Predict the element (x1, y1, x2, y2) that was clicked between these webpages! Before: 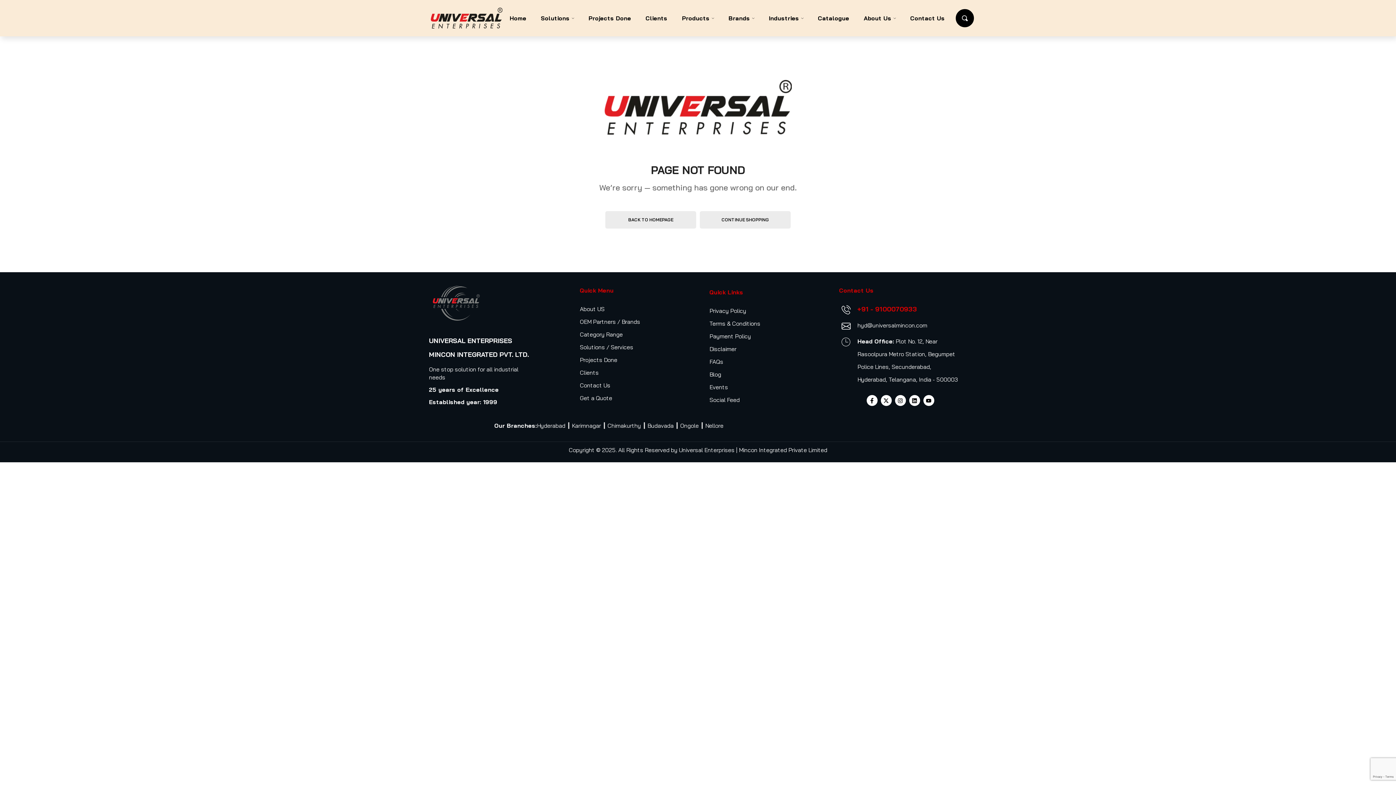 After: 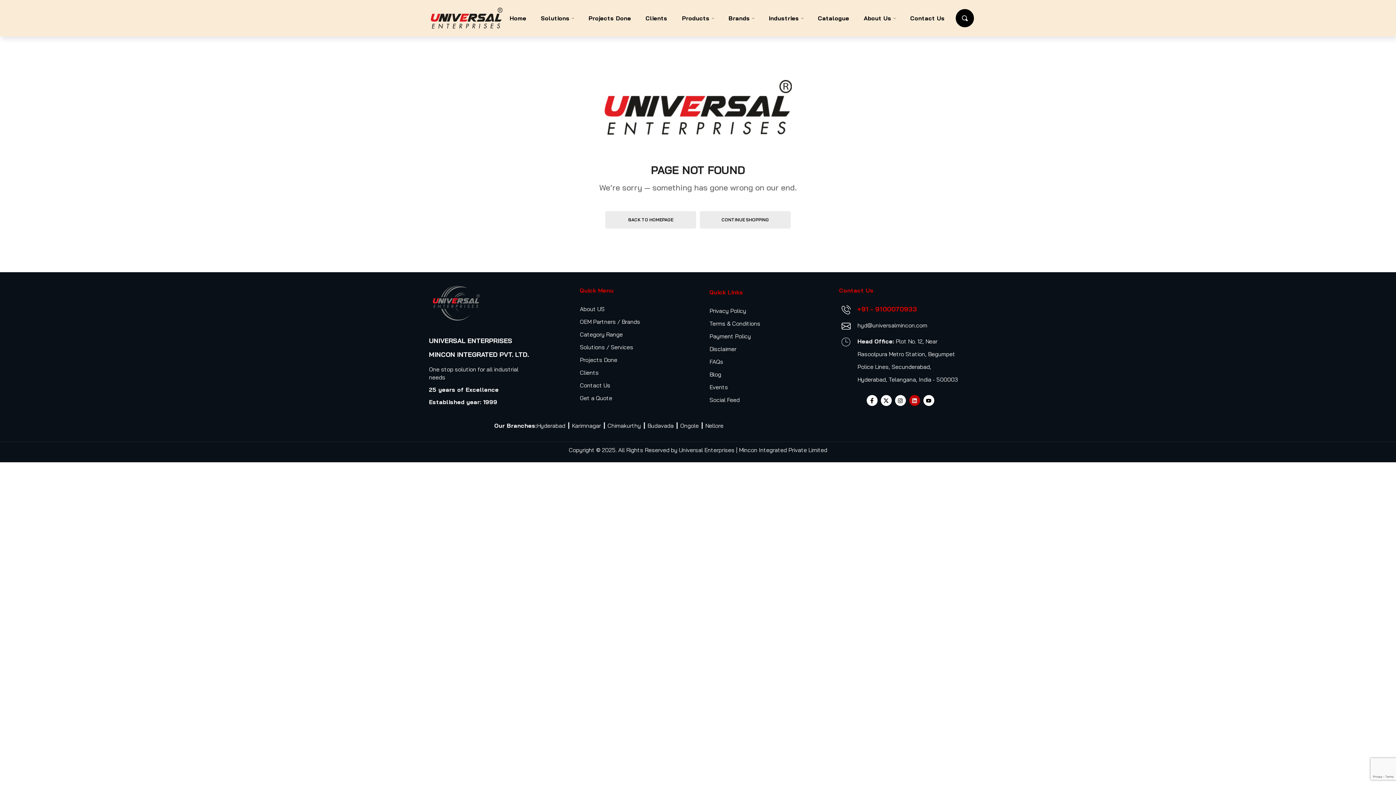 Action: label: Linkedin bbox: (909, 395, 920, 406)